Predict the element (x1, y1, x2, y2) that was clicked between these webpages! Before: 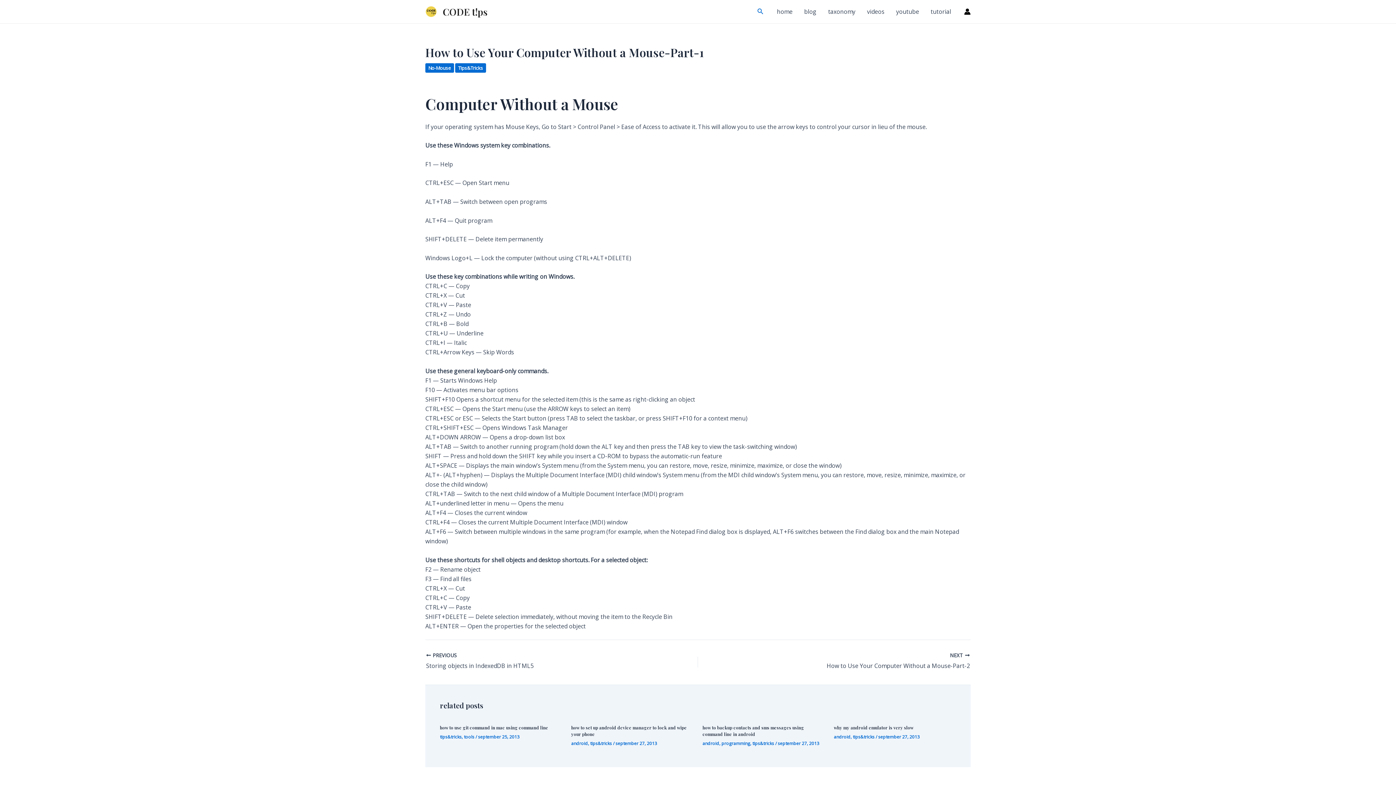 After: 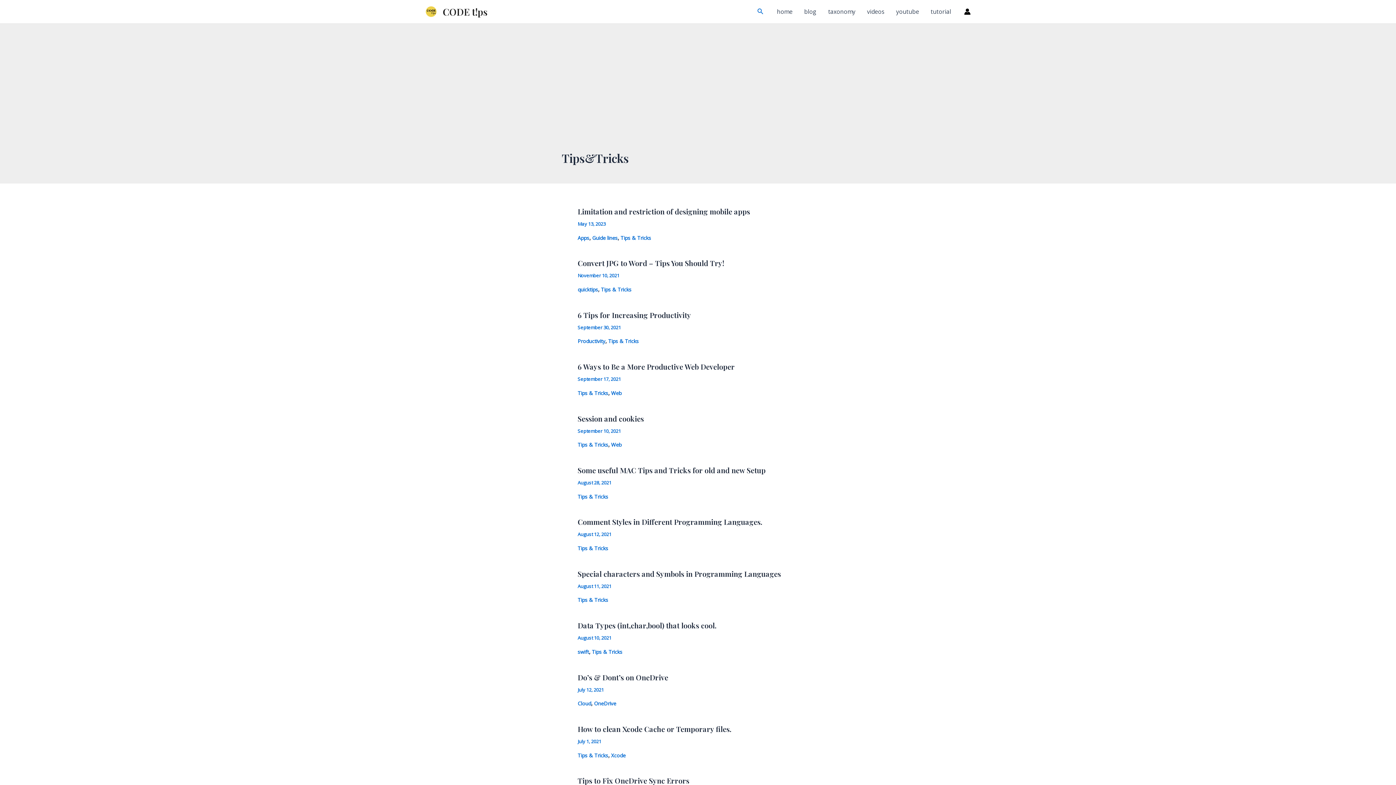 Action: bbox: (853, 734, 874, 740) label: tips&tricks